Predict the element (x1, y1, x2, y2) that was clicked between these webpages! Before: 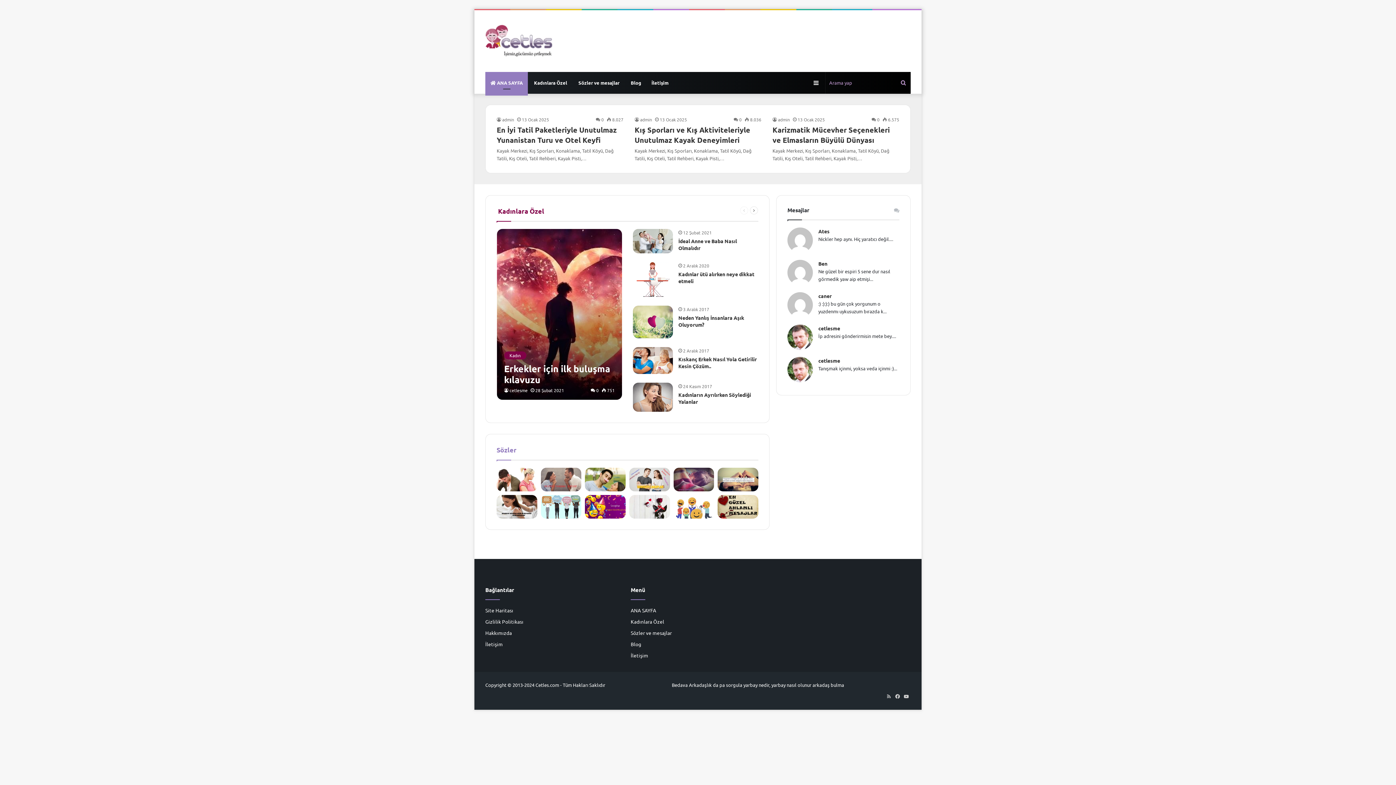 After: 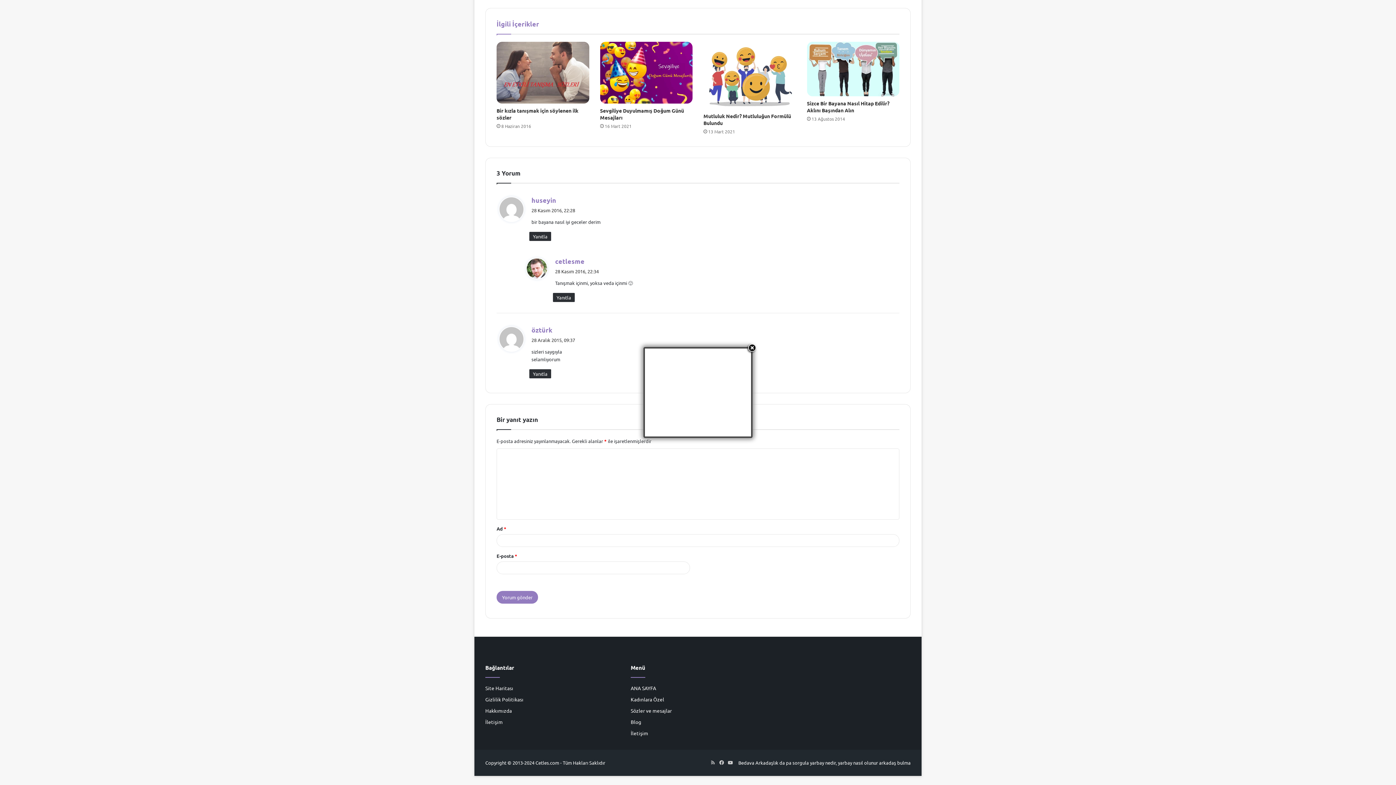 Action: bbox: (787, 357, 813, 384)